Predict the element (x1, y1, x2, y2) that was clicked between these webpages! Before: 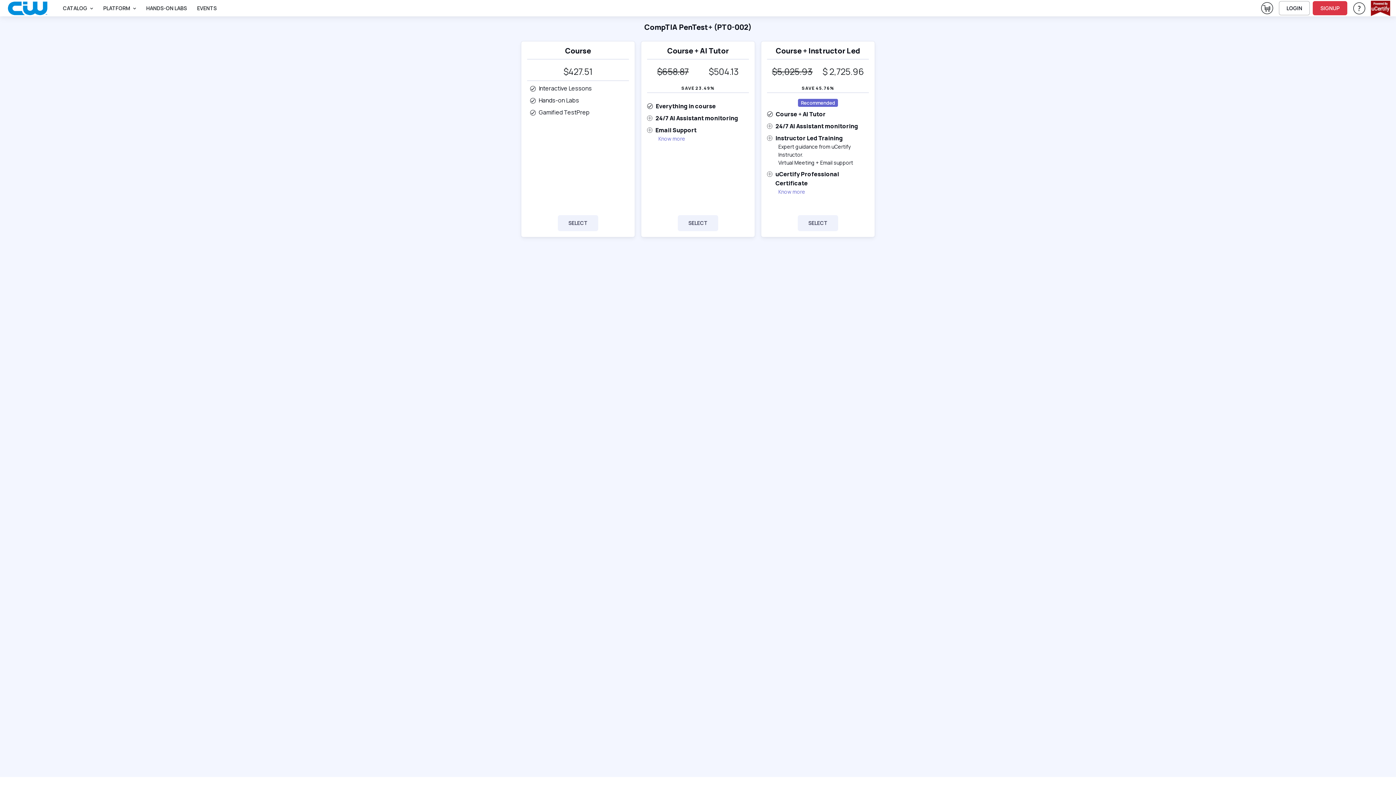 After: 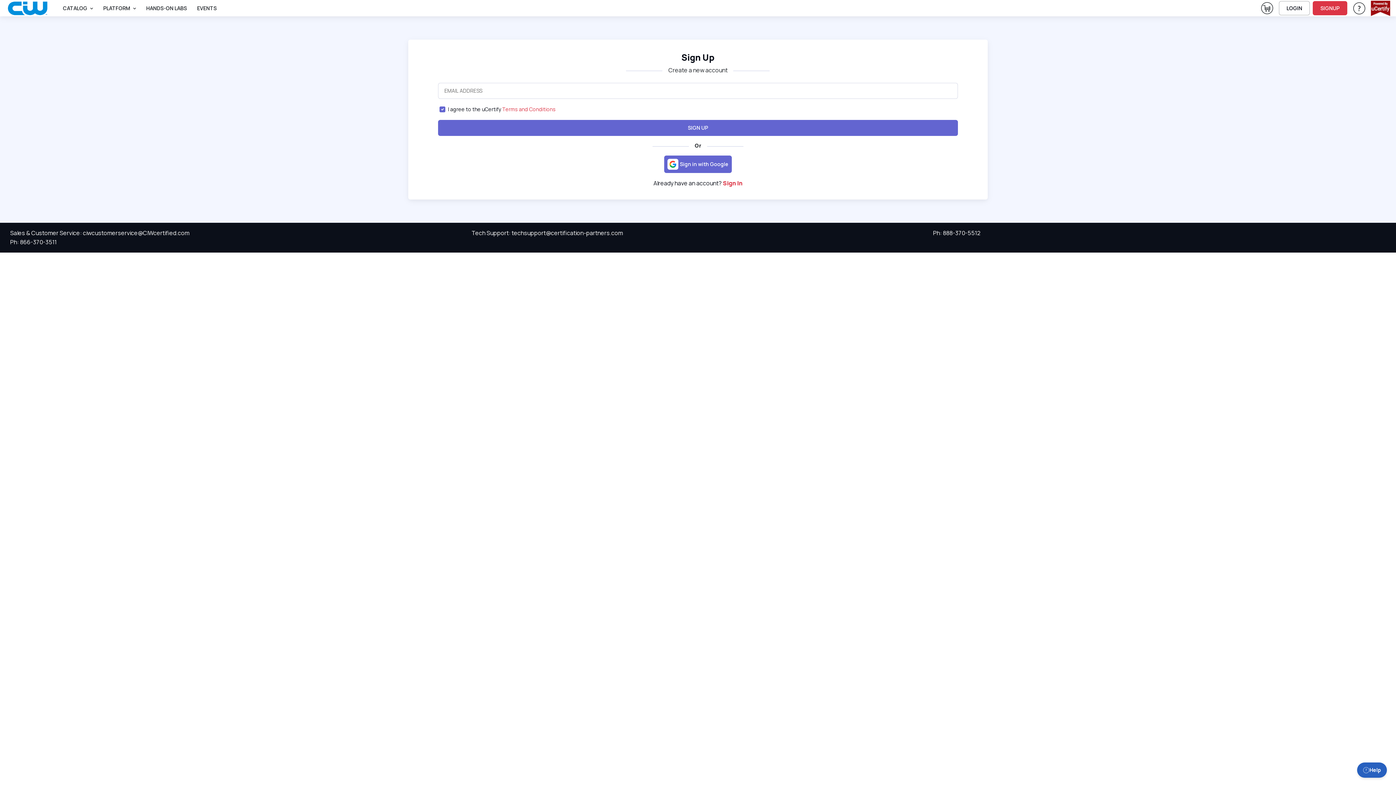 Action: bbox: (1313, 1, 1347, 15) label: SIGNUP